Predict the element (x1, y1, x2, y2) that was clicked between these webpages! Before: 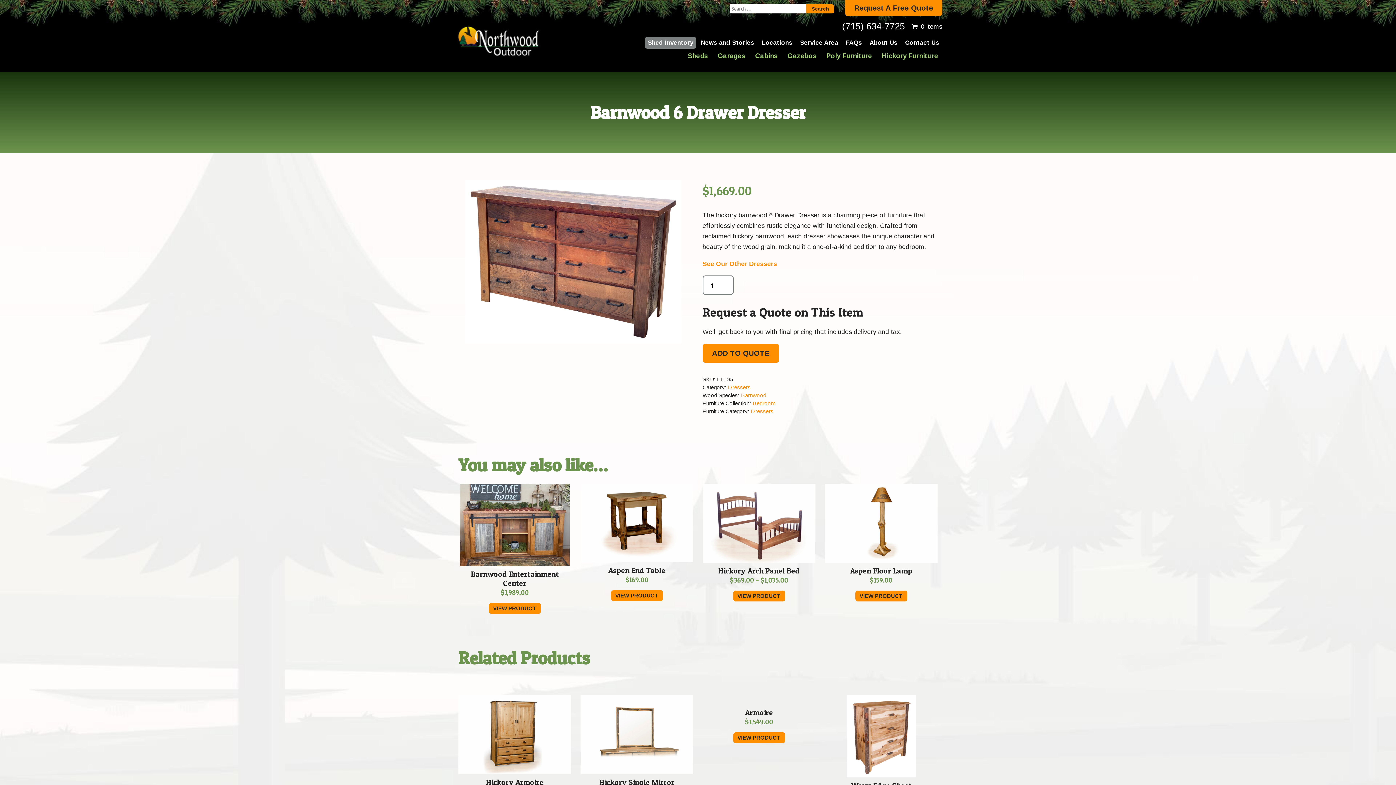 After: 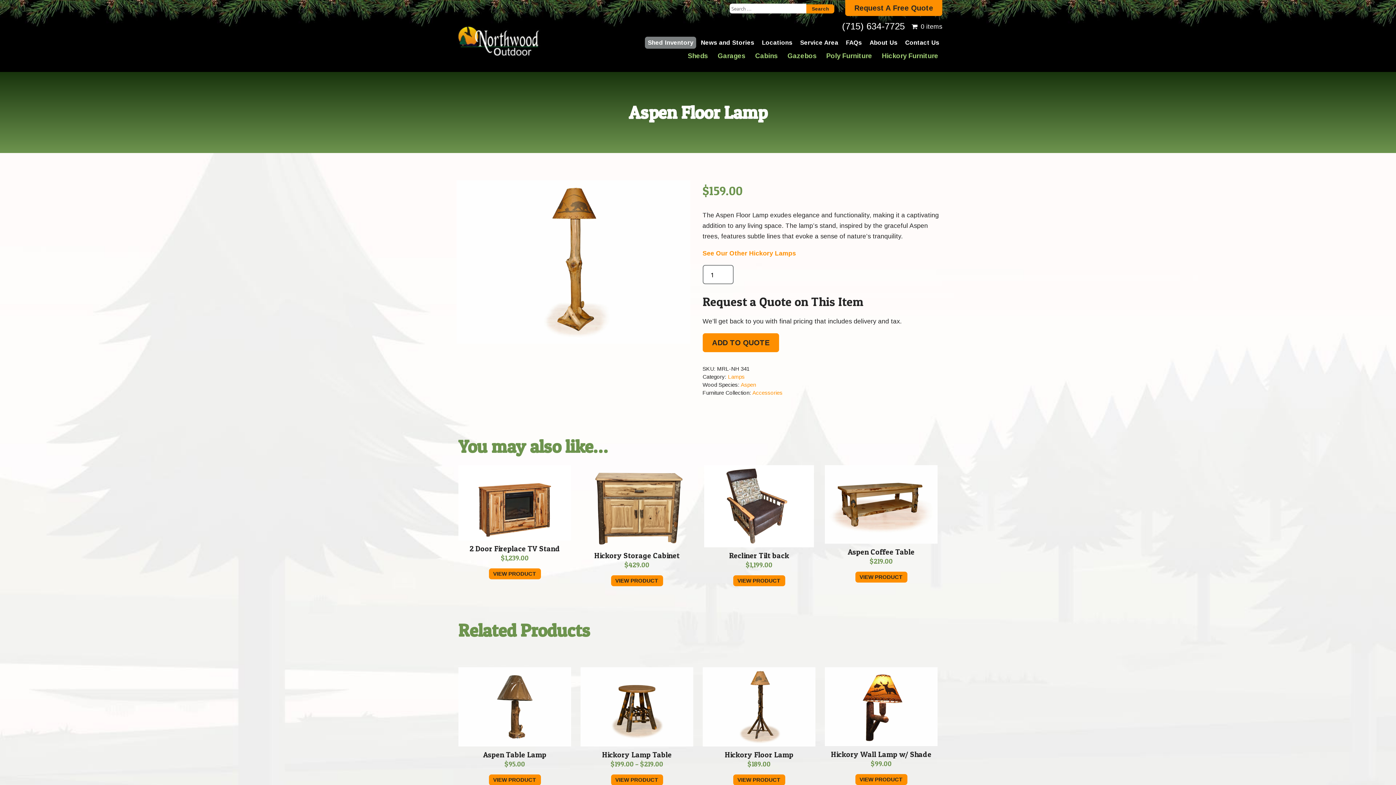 Action: bbox: (824, 519, 937, 601) label: Aspen Floor Lamp
$159.00
VIEW PRODUCT